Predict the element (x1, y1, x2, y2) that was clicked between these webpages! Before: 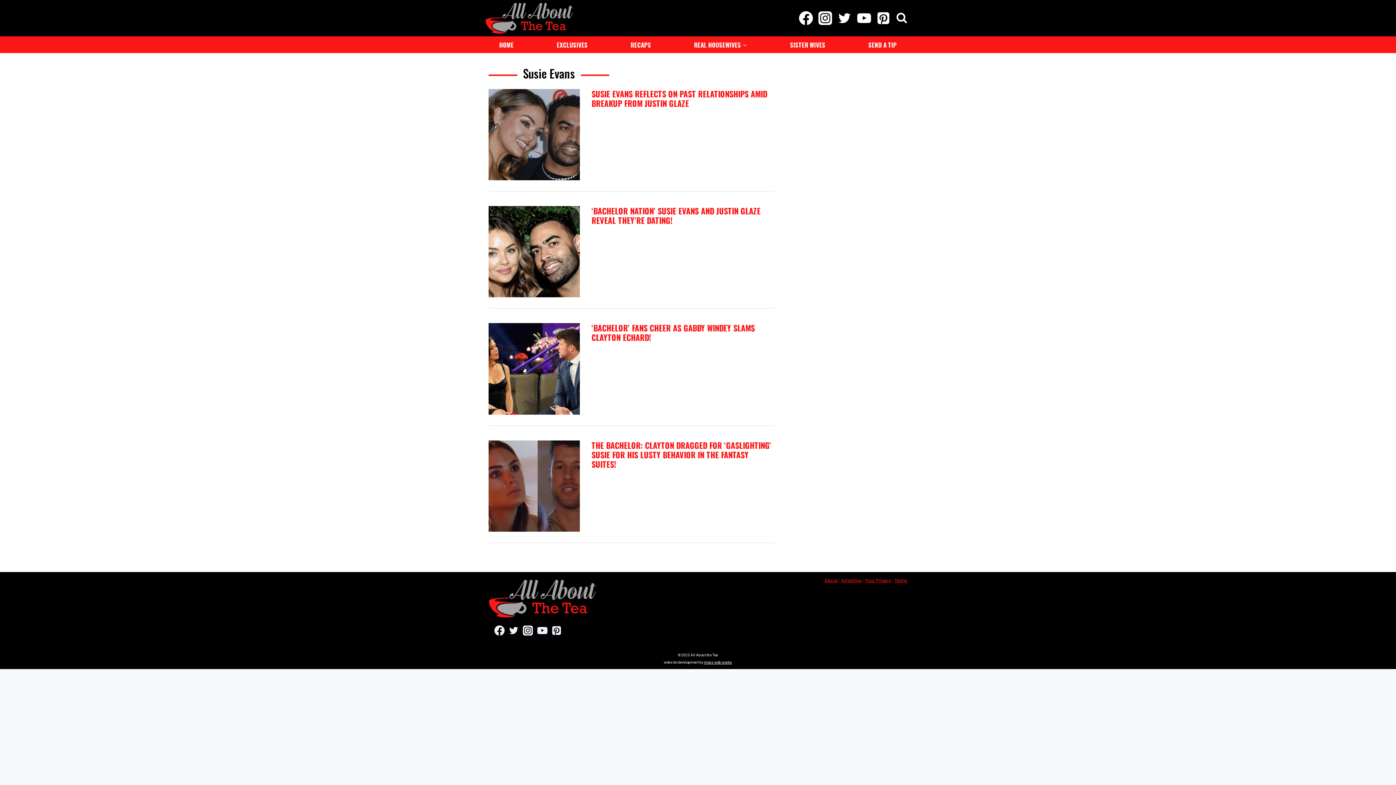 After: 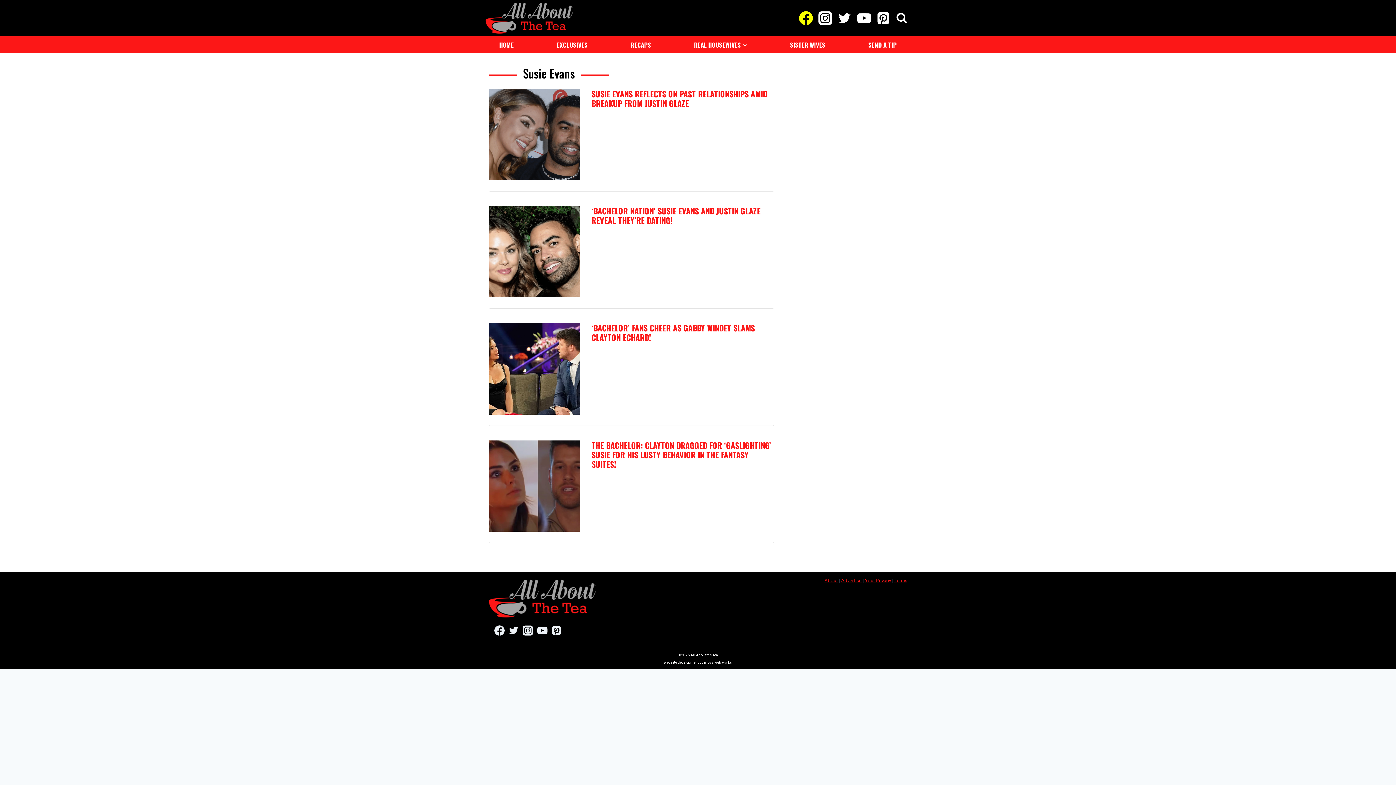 Action: bbox: (796, 4, 815, 32) label: Facebook